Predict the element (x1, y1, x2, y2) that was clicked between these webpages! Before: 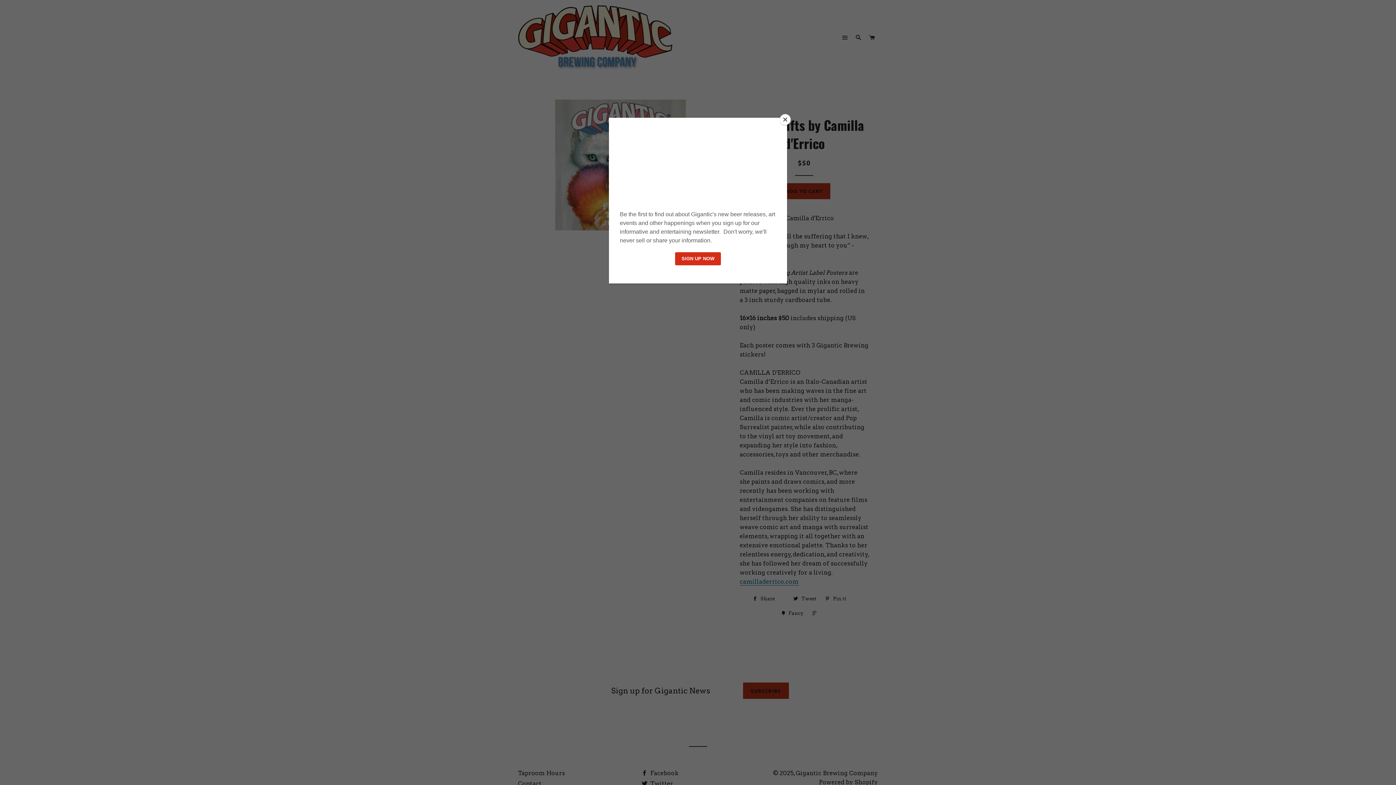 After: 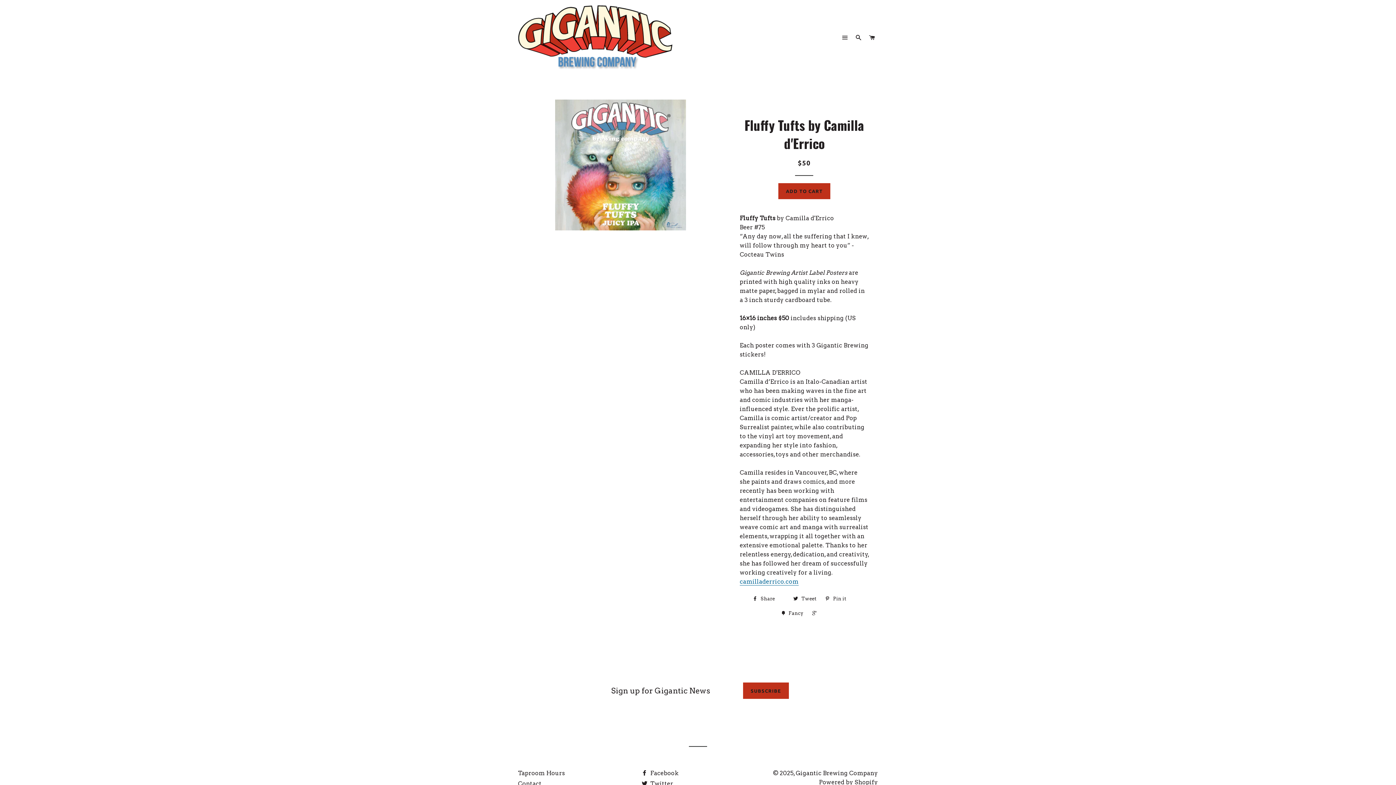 Action: bbox: (780, 114, 790, 125) label: Close